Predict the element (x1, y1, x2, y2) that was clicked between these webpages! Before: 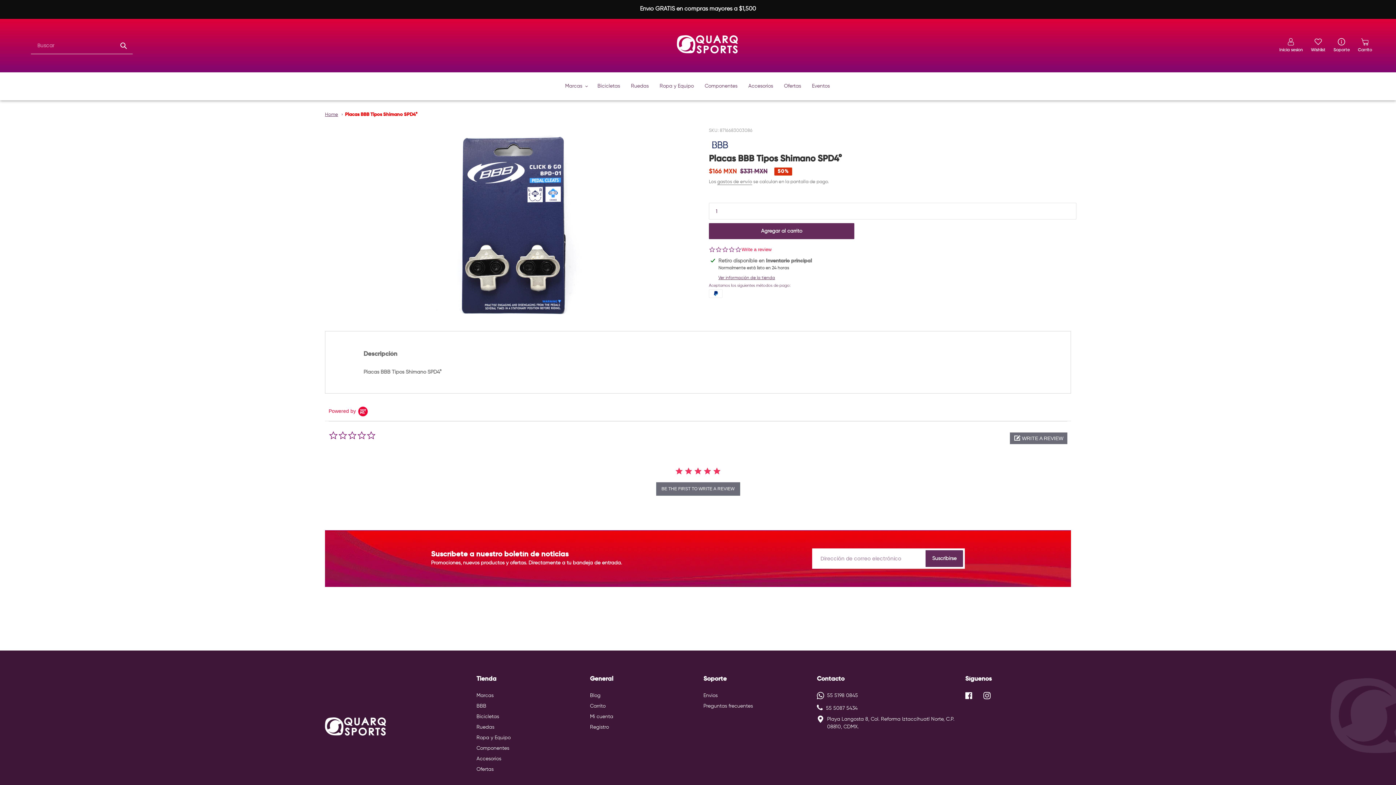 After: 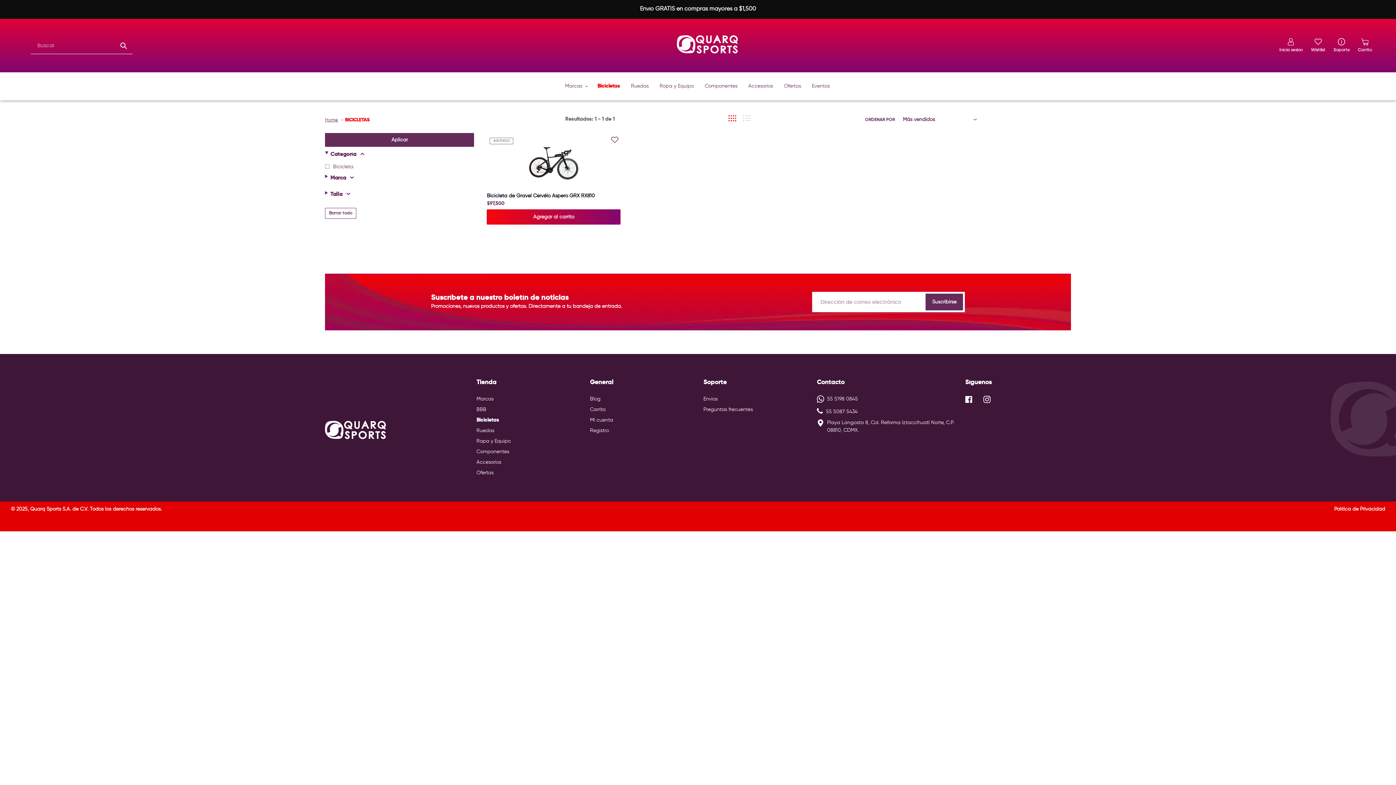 Action: bbox: (592, 81, 624, 91) label: Bicicletas